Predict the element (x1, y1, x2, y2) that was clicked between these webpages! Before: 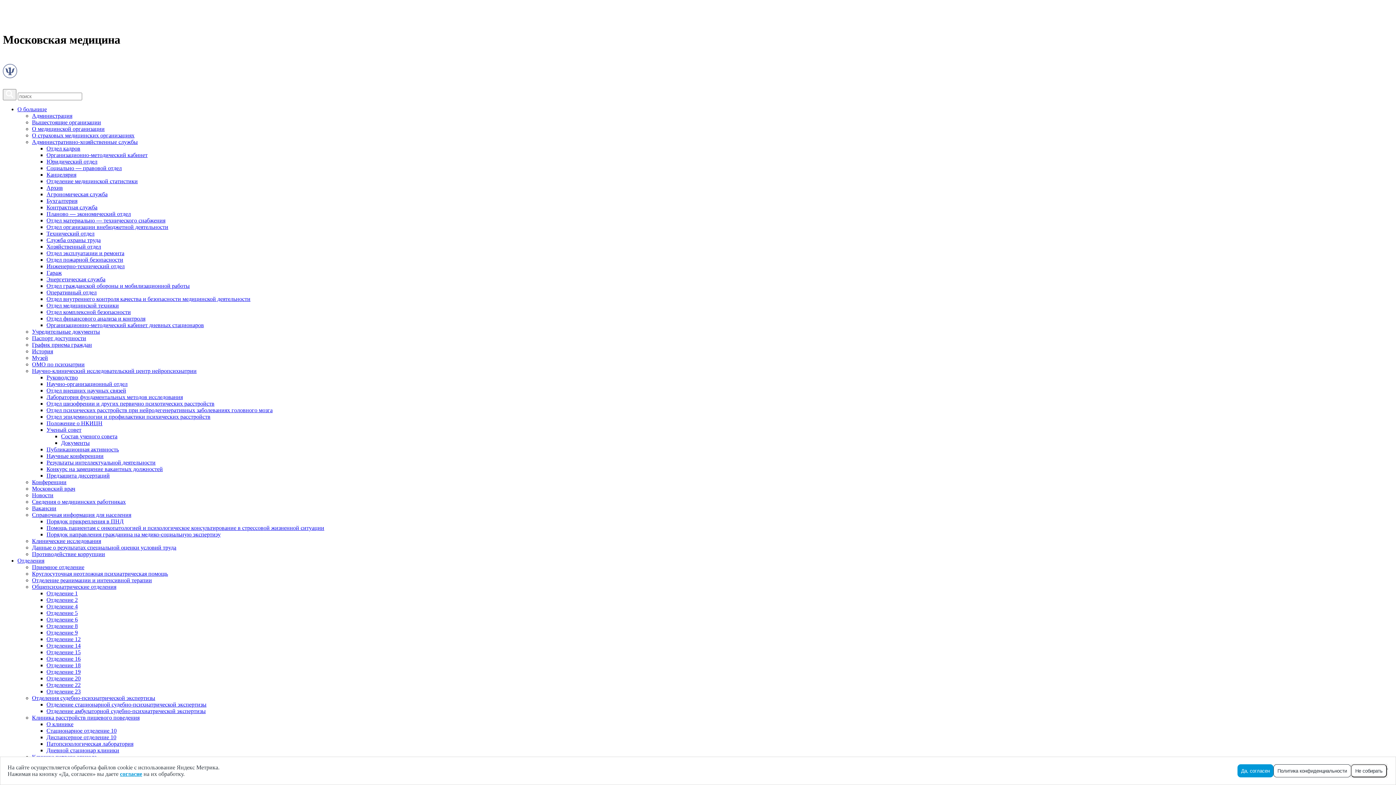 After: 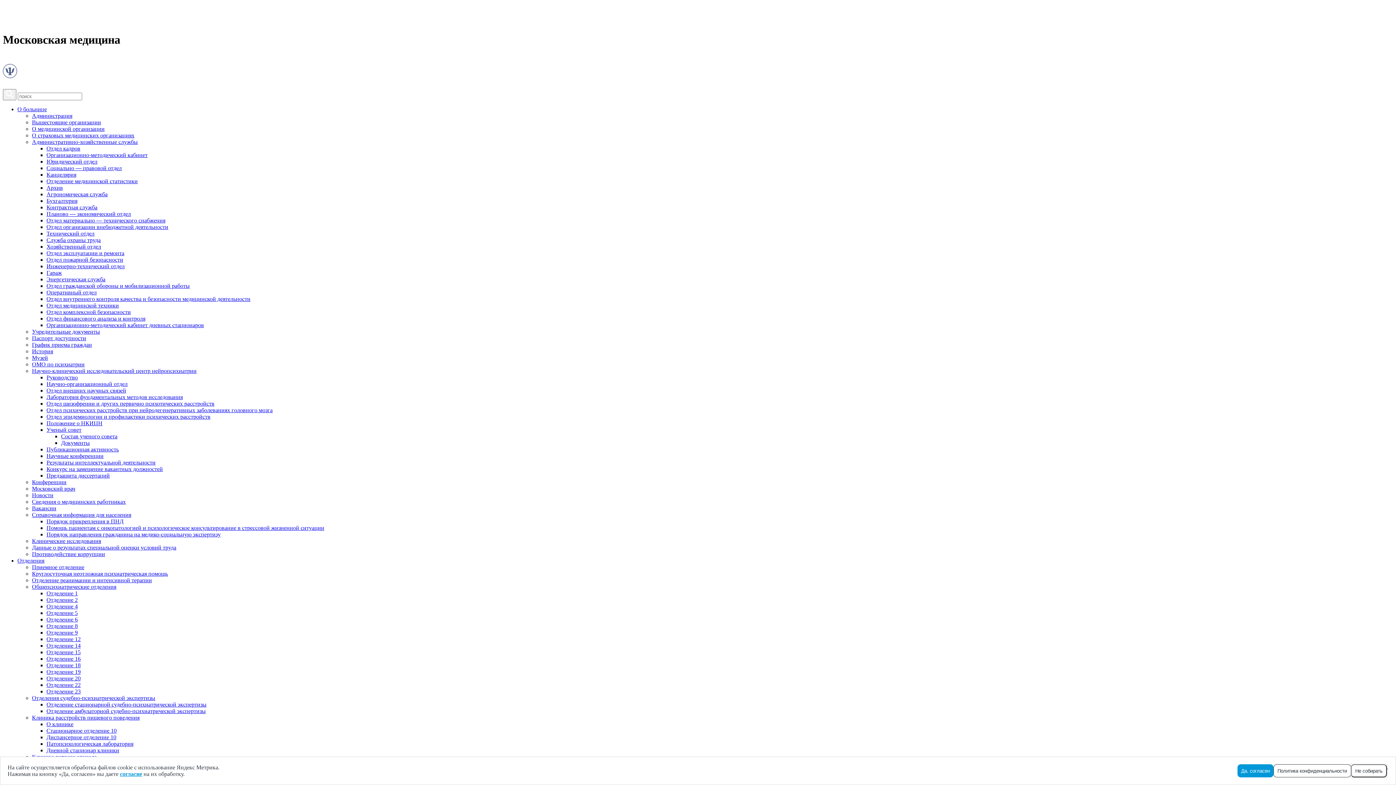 Action: label: Научные конференции bbox: (46, 453, 103, 459)